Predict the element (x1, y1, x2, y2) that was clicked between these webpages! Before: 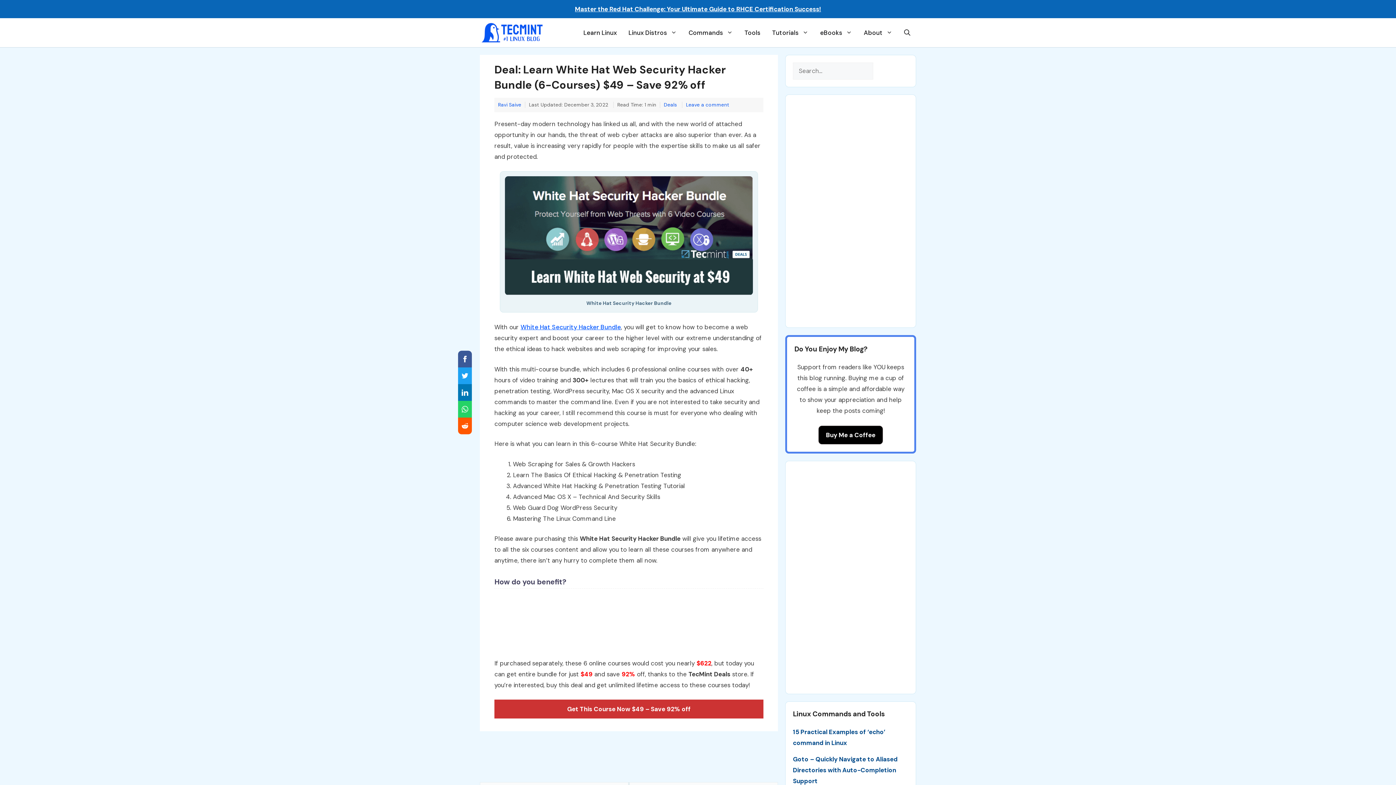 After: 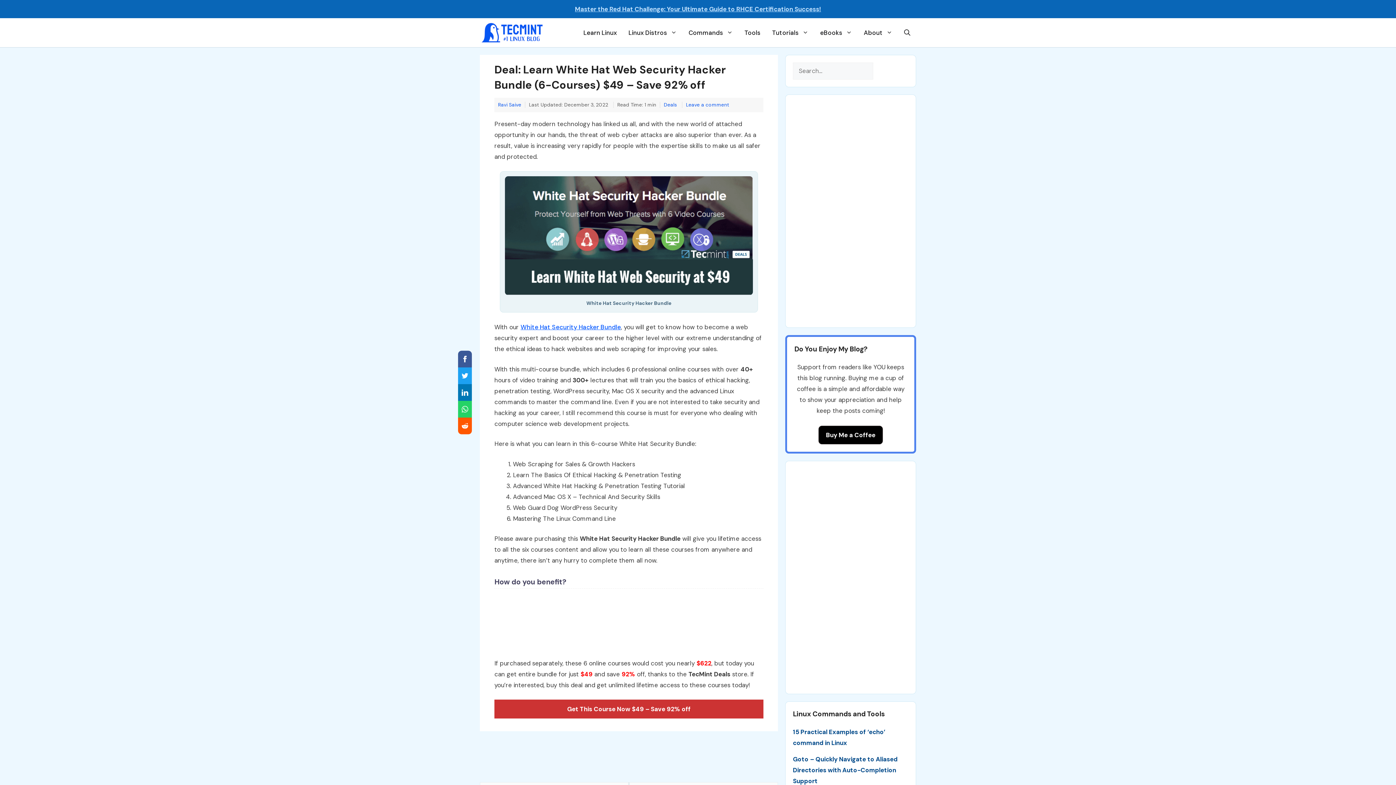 Action: bbox: (575, 5, 821, 13) label: Master the Red Hat Challenge: Your Ultimate Guide to RHCE Certification Success!